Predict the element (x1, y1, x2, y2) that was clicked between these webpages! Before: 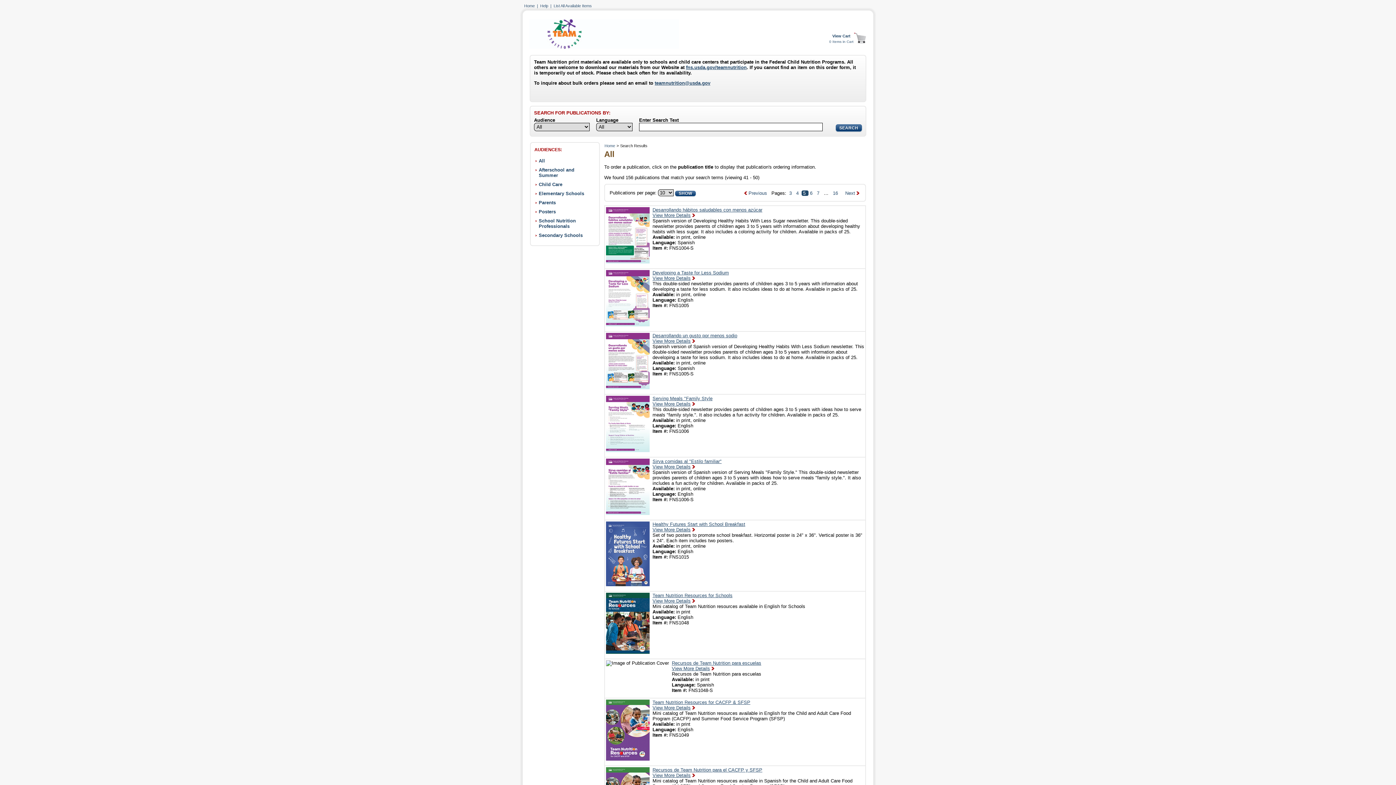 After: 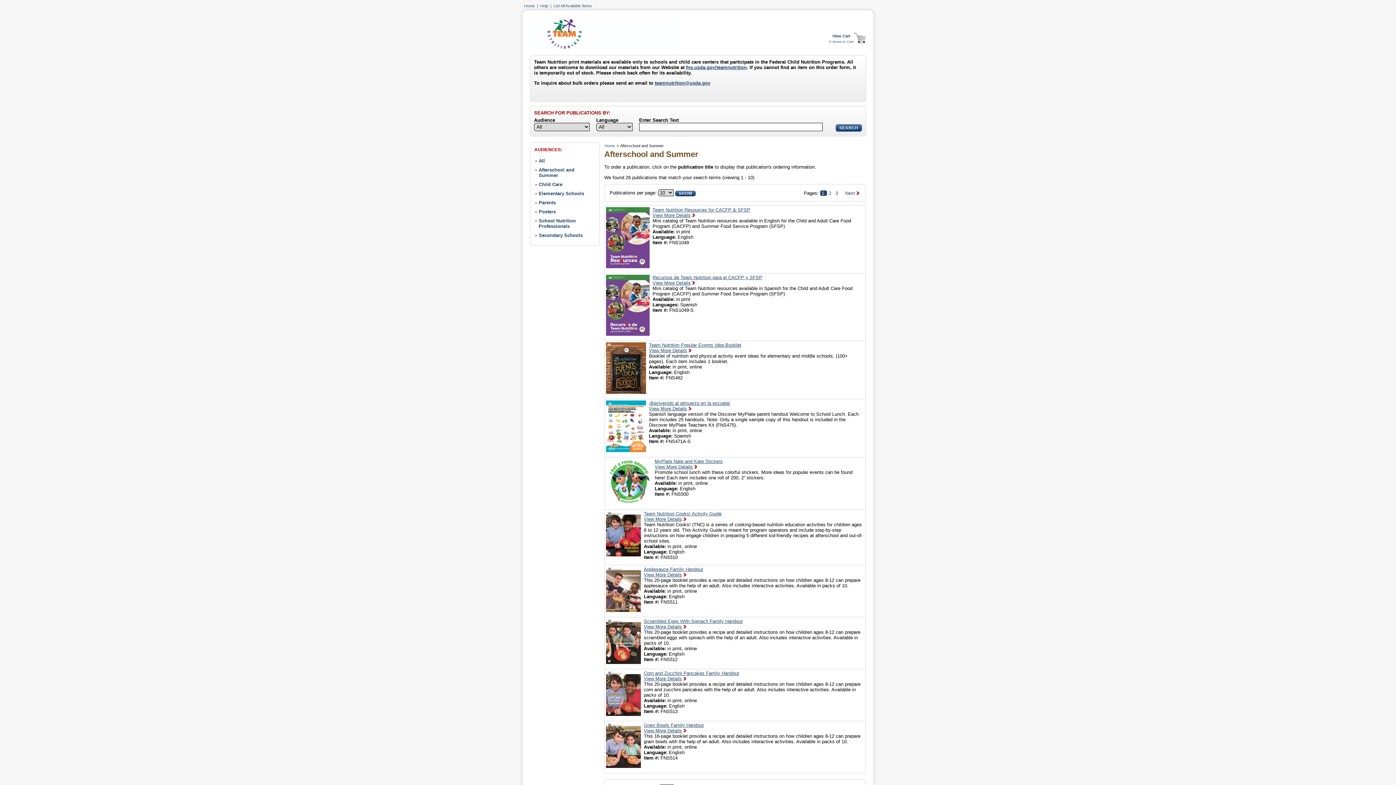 Action: label: Afterschool and Summer bbox: (538, 167, 574, 178)